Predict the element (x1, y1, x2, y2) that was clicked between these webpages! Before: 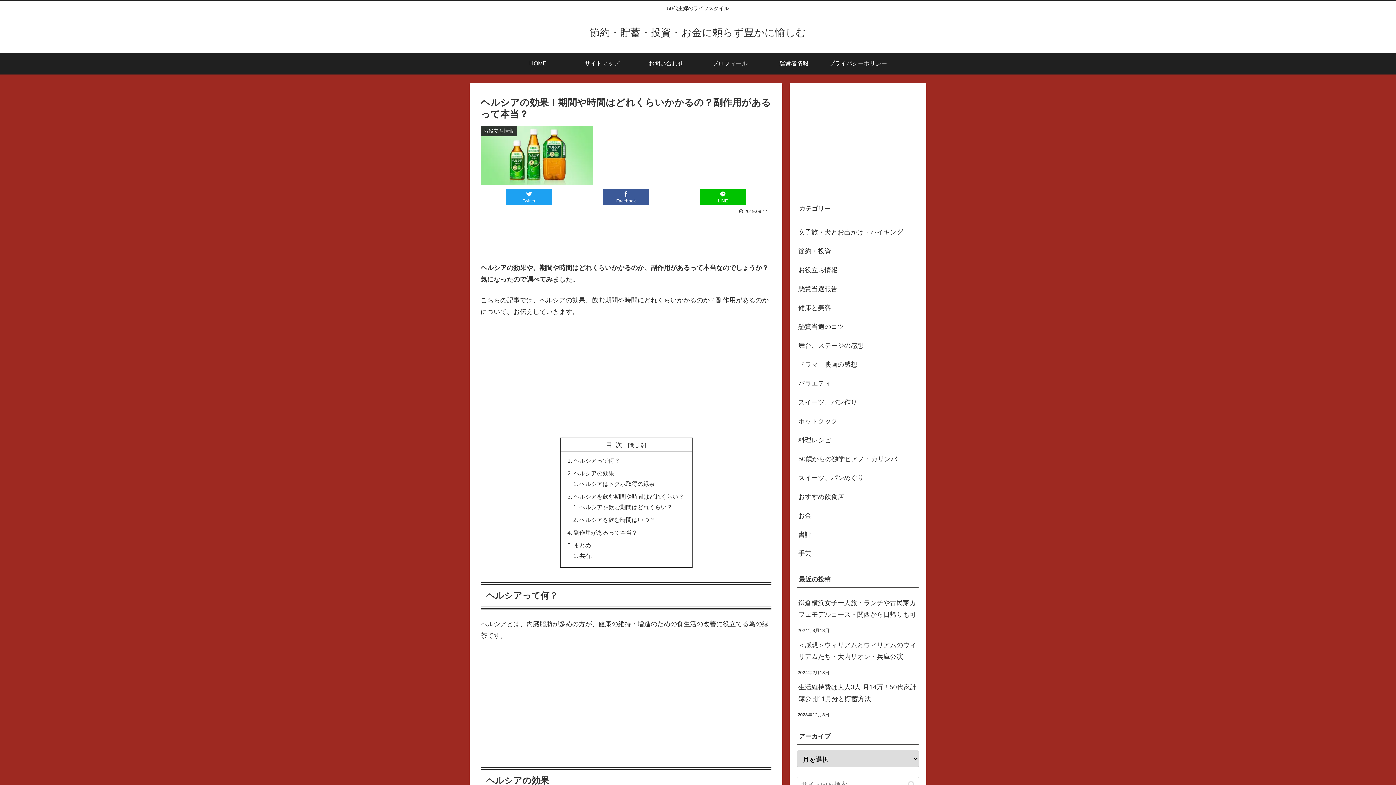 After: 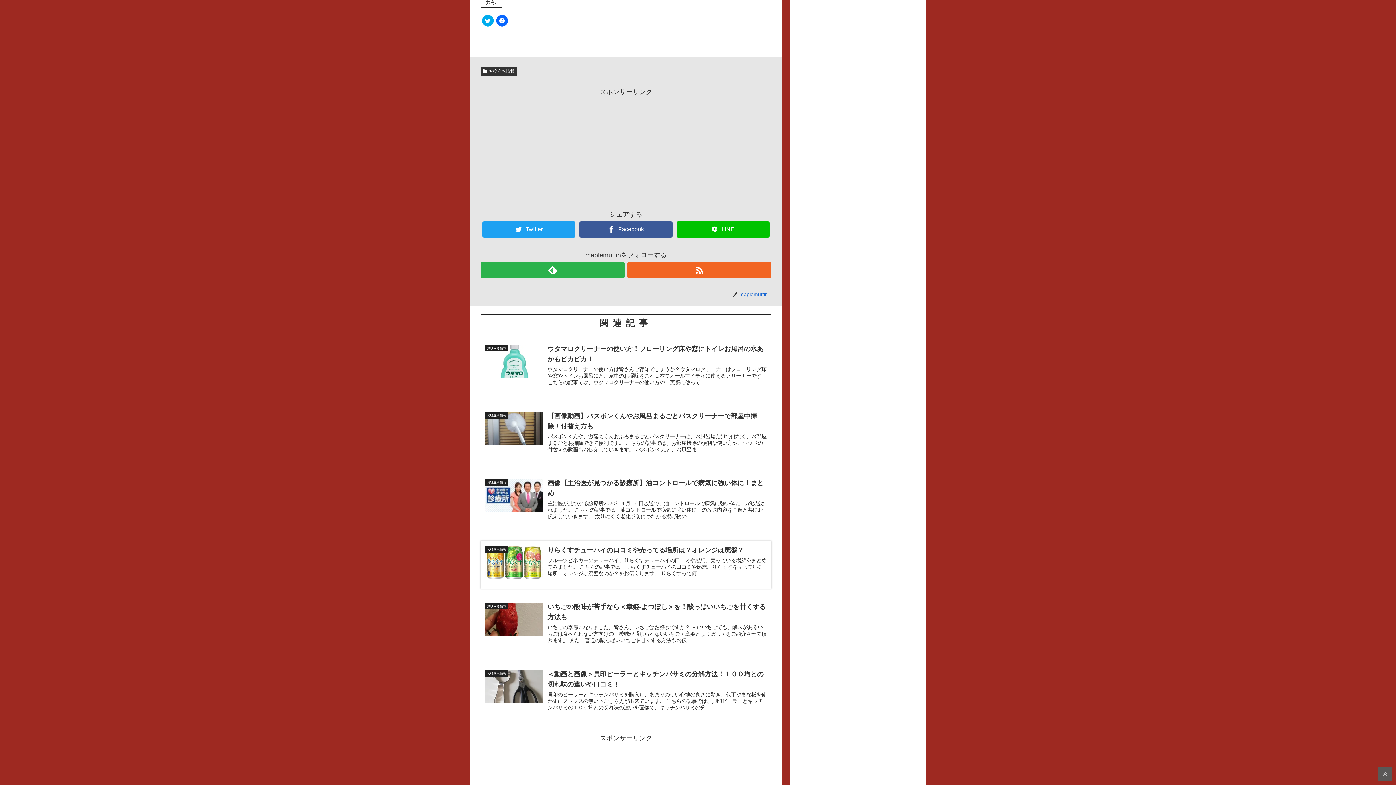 Action: label: 共有: bbox: (579, 552, 592, 559)